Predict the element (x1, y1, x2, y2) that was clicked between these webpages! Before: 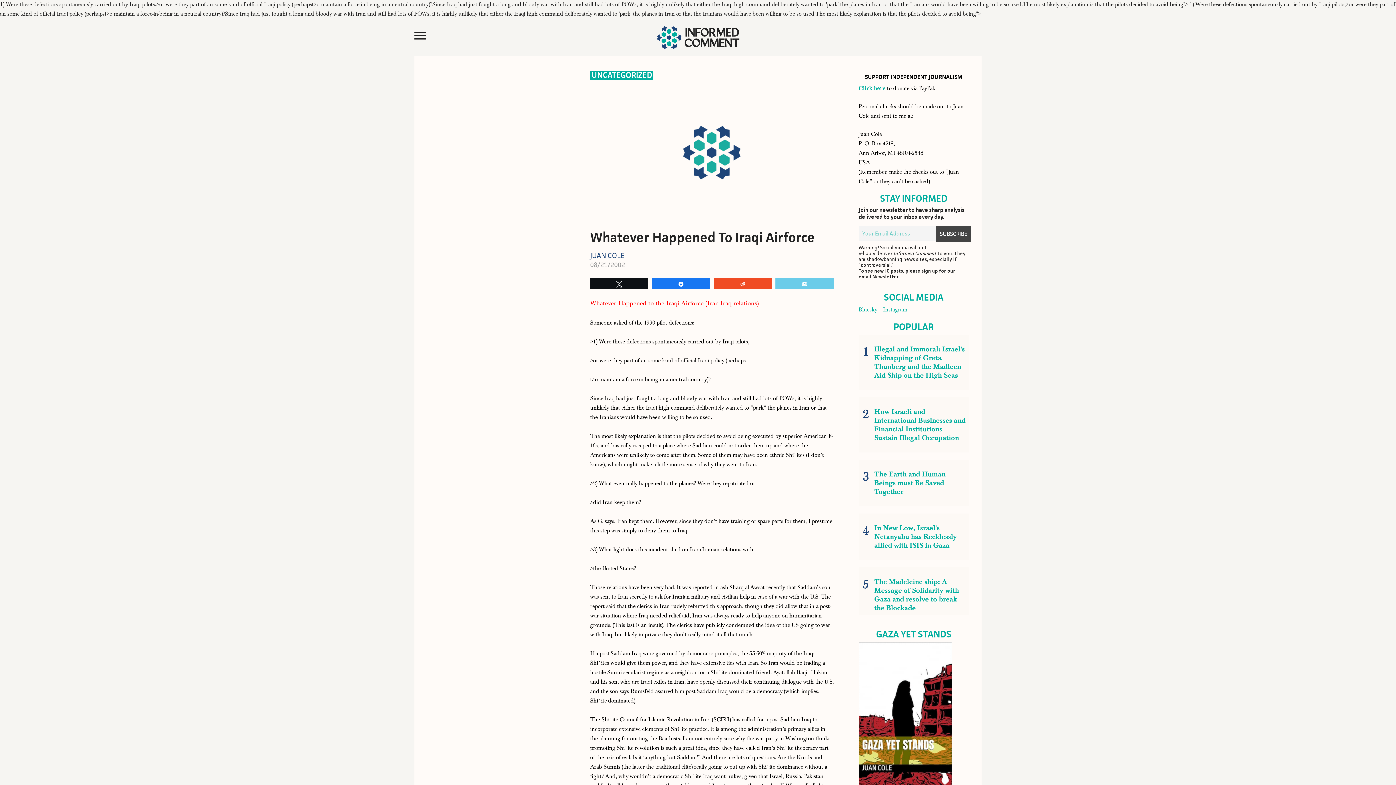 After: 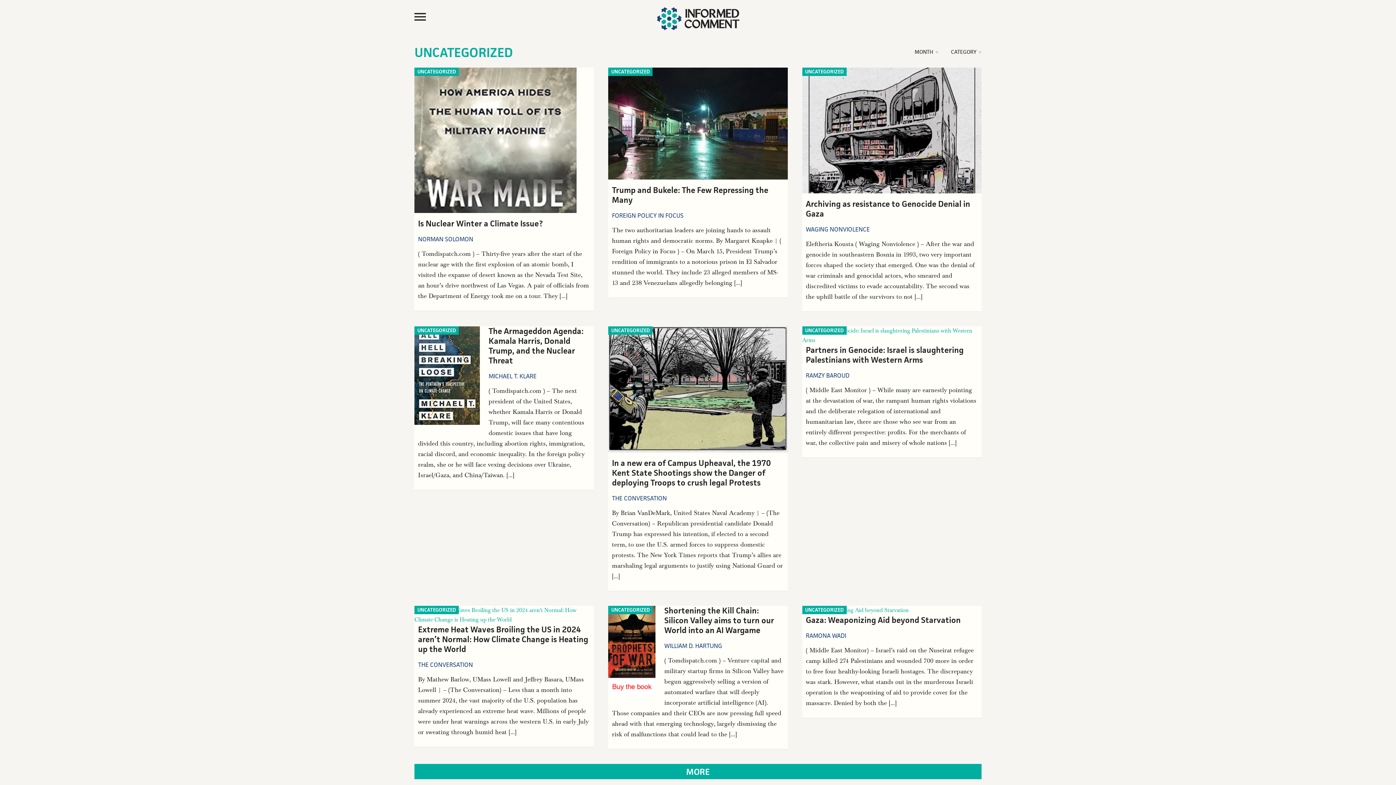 Action: label: UNCATEGORIZED bbox: (590, 70, 653, 79)